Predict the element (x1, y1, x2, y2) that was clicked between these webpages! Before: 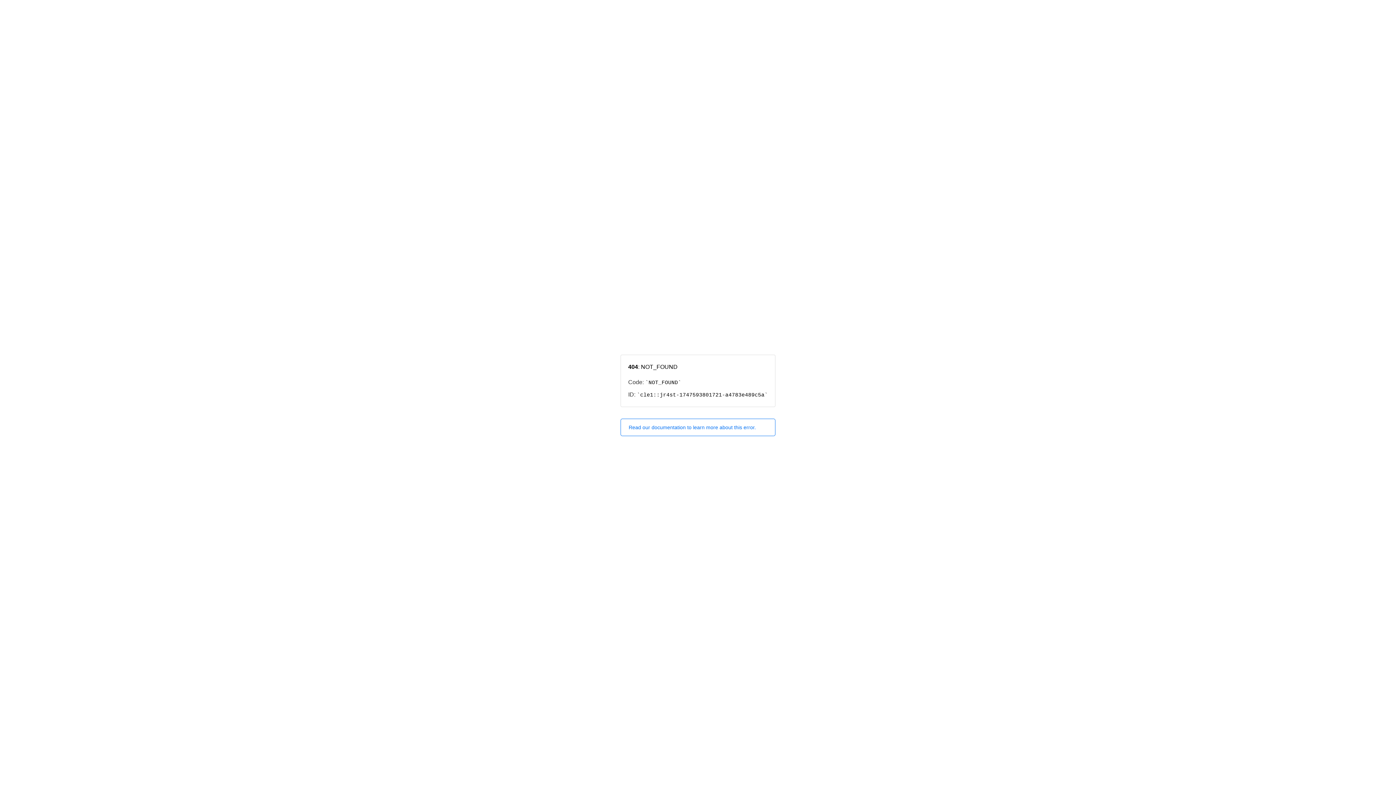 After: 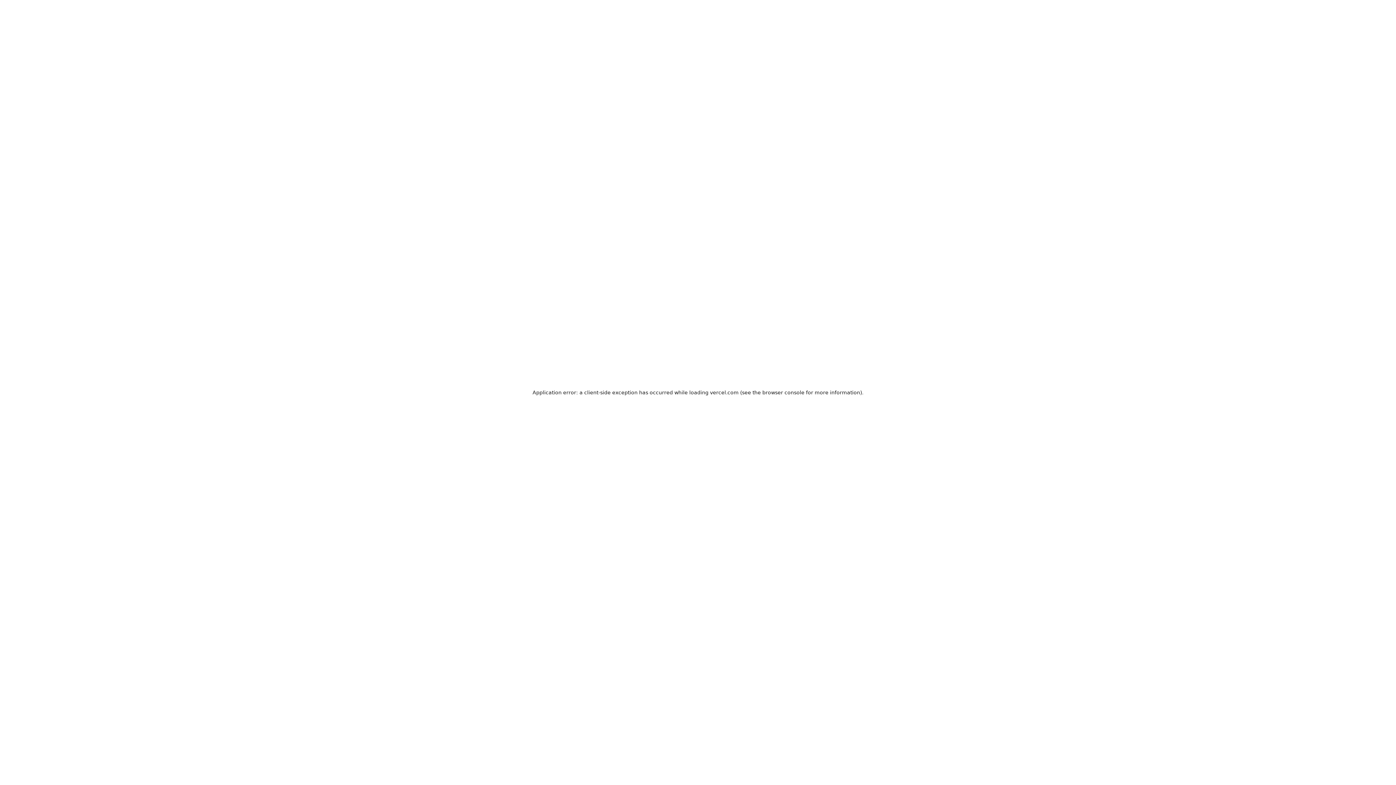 Action: bbox: (620, 418, 775, 436) label: Read our documentation to learn more about this error.